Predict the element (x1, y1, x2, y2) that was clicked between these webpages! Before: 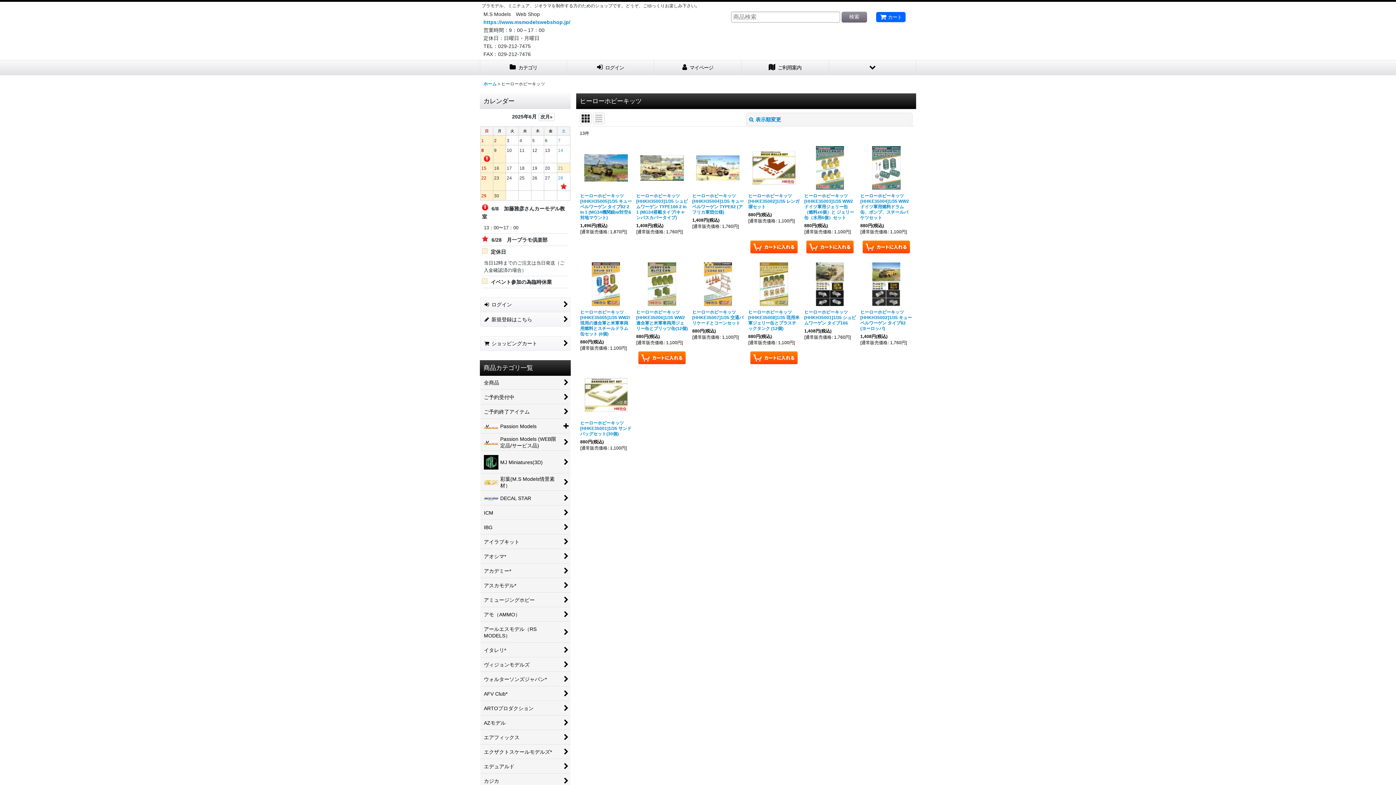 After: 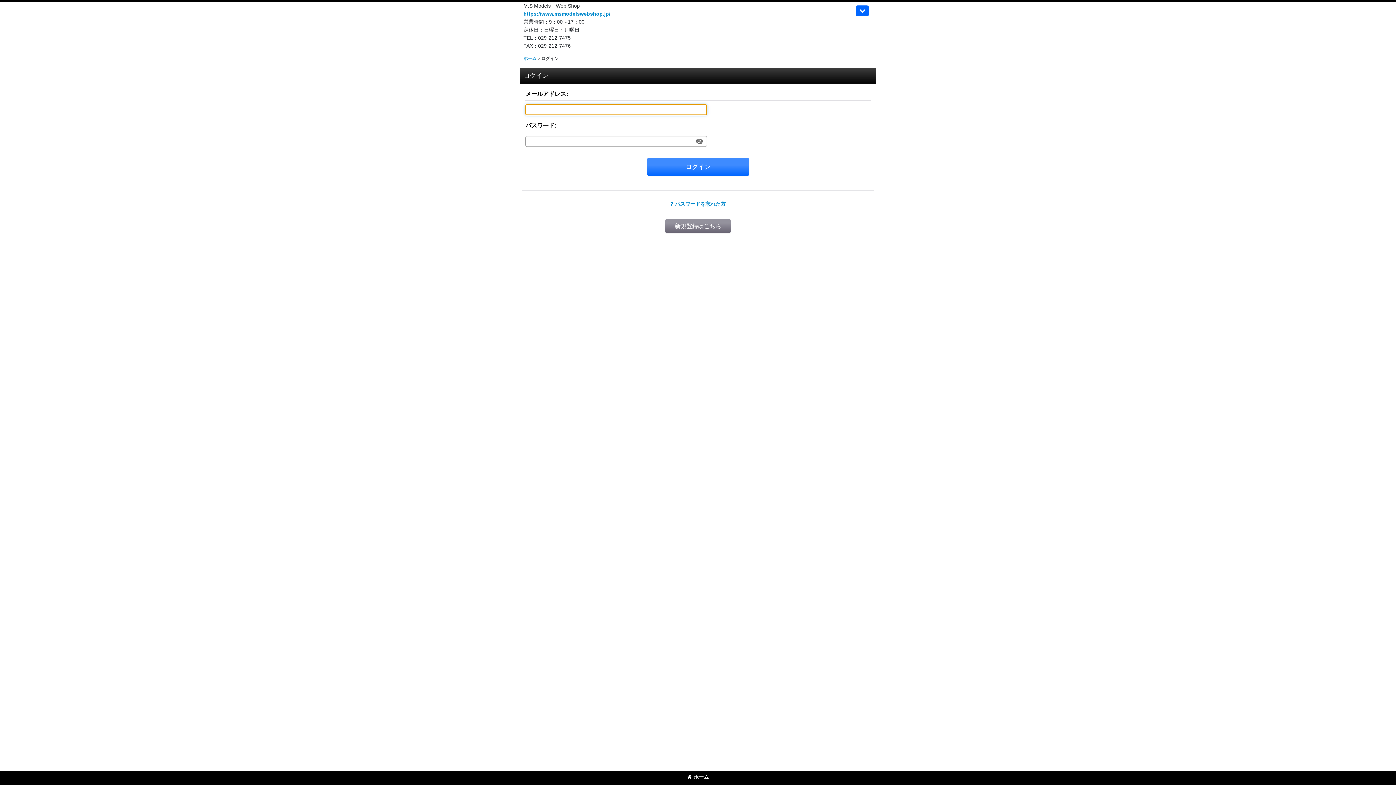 Action: bbox: (480, 297, 570, 312) label:  
ログイン